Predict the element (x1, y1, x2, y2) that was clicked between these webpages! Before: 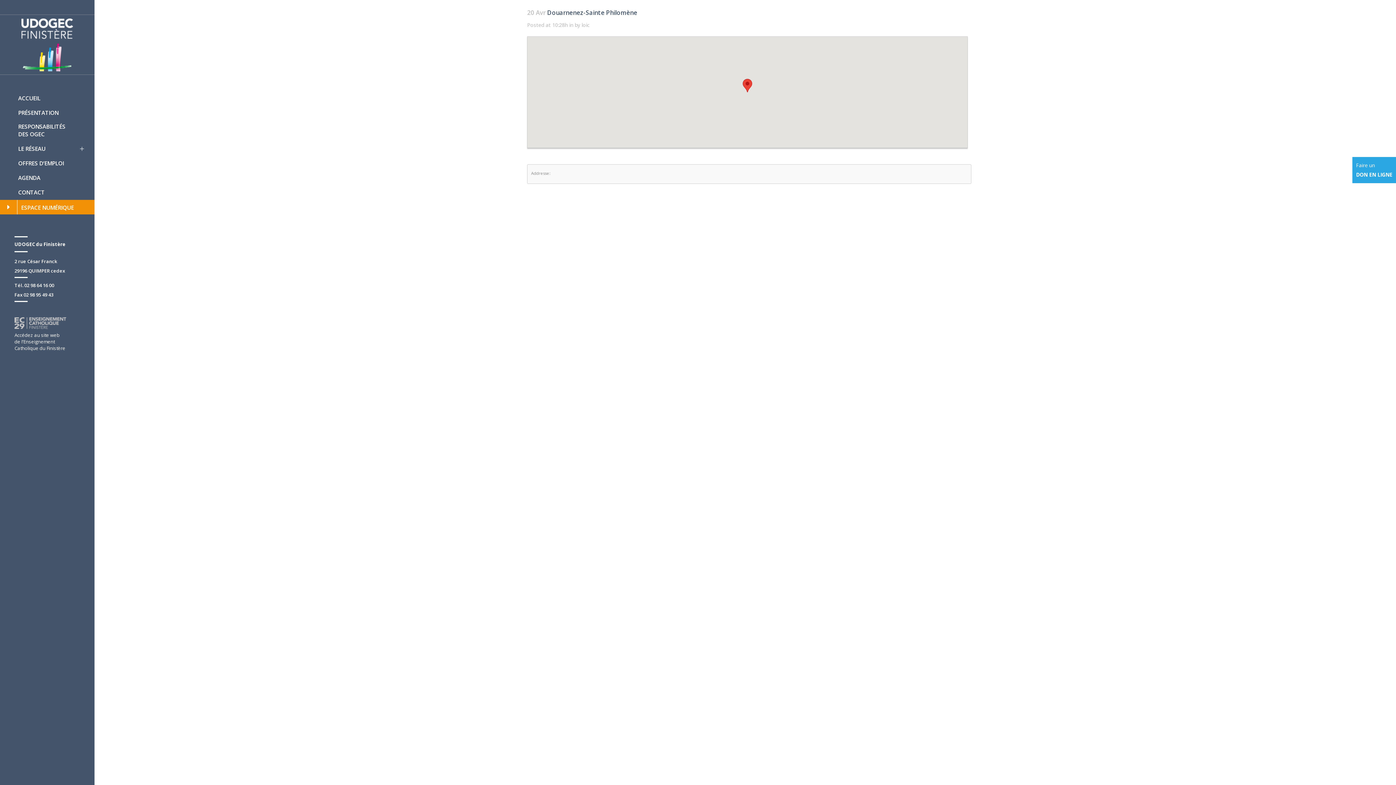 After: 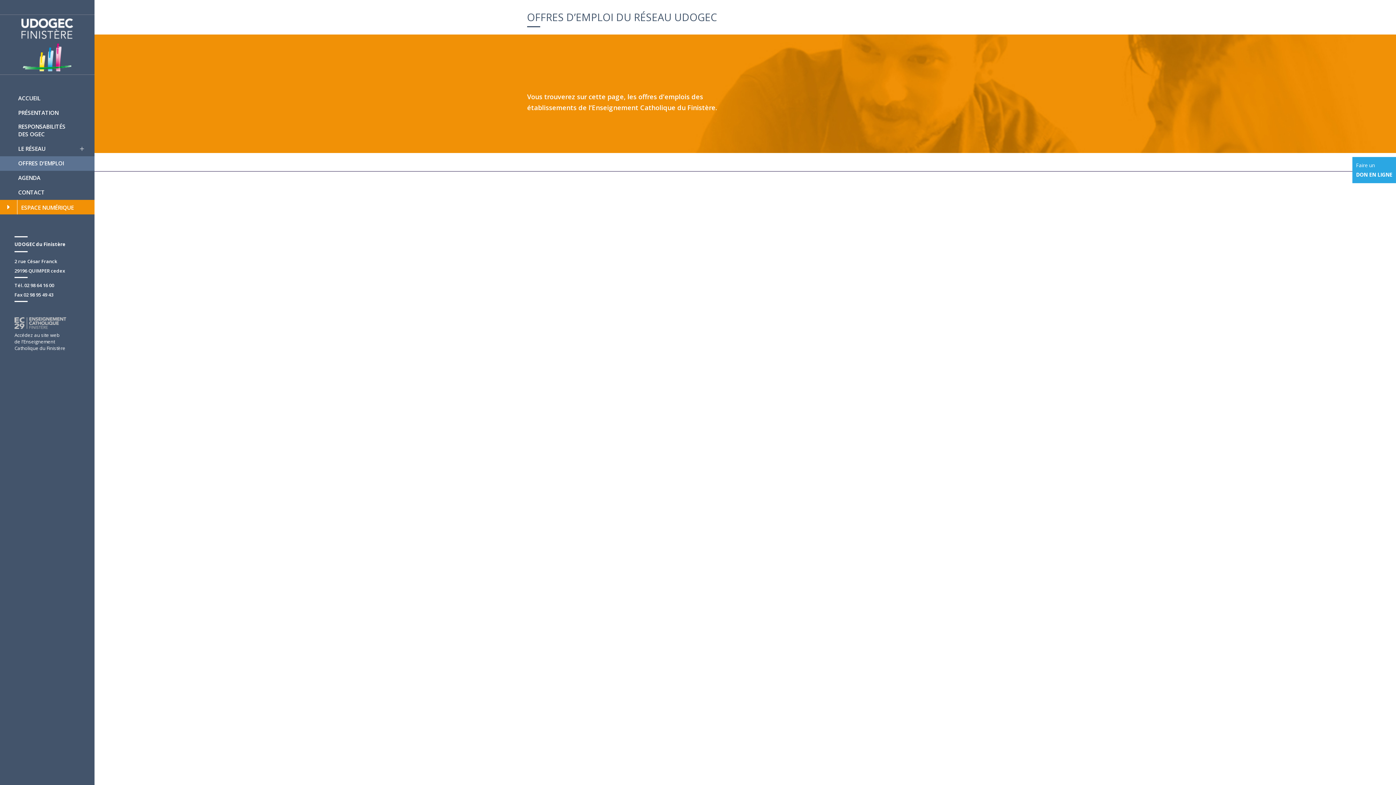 Action: label: OFFRES D’EMPLOI bbox: (0, 156, 94, 170)